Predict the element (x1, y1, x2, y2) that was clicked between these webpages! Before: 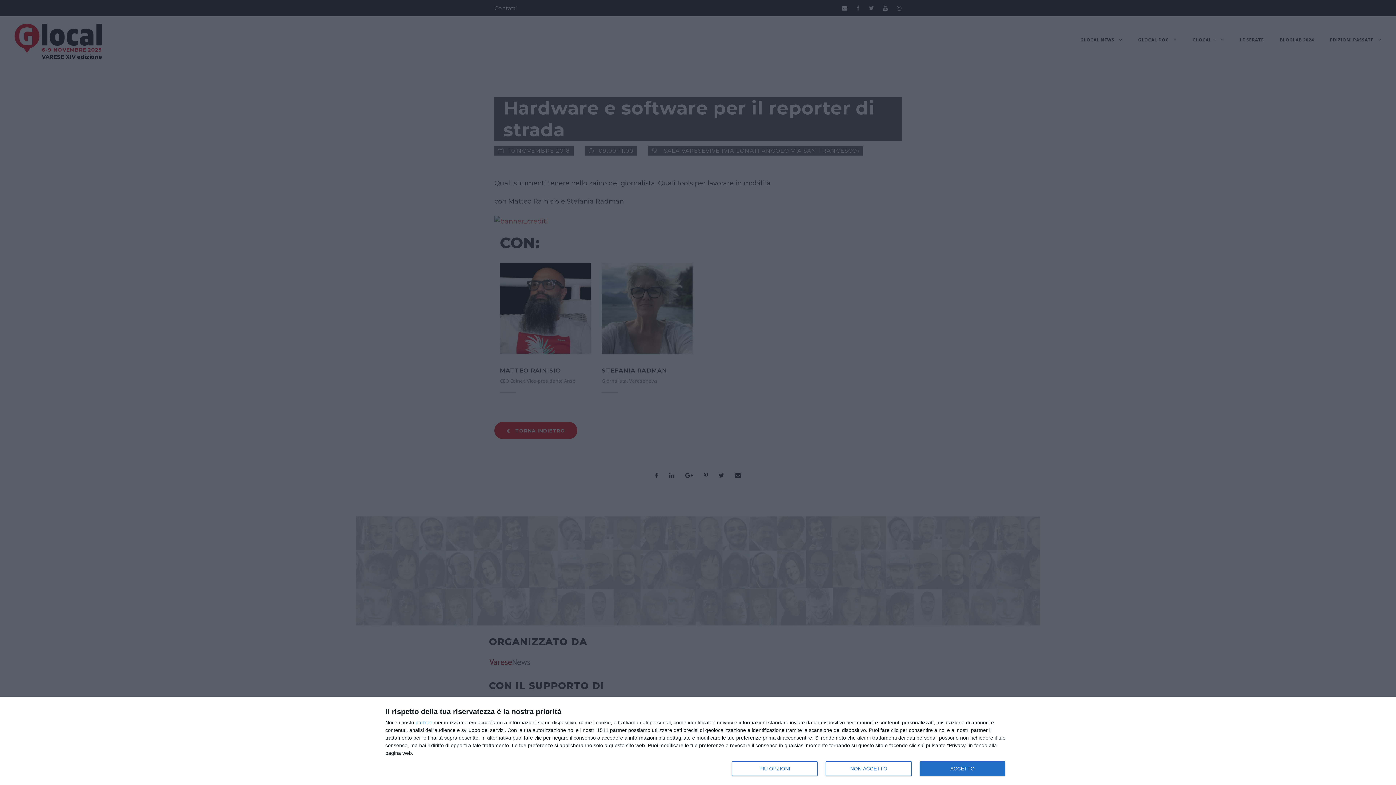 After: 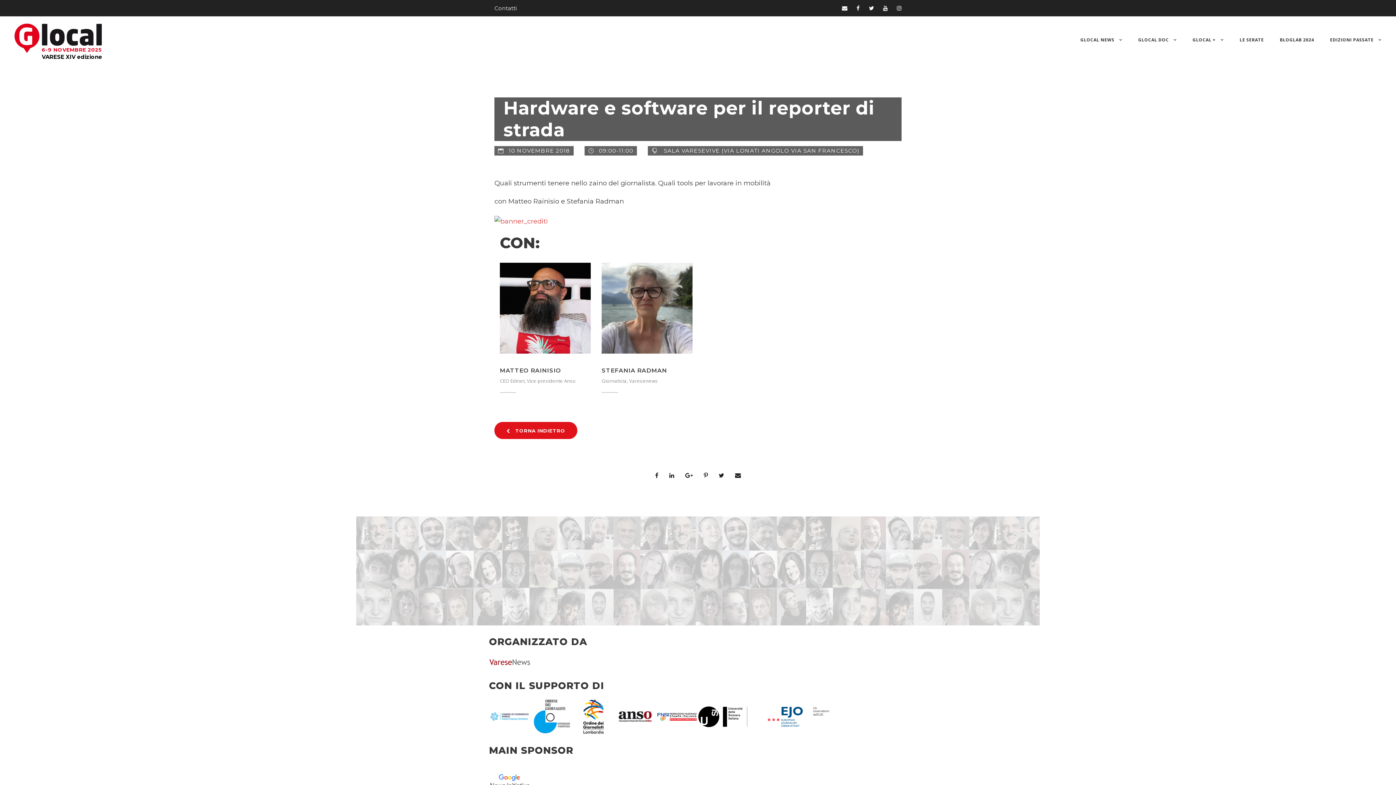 Action: bbox: (825, 761, 911, 776) label: NON ACCETTO